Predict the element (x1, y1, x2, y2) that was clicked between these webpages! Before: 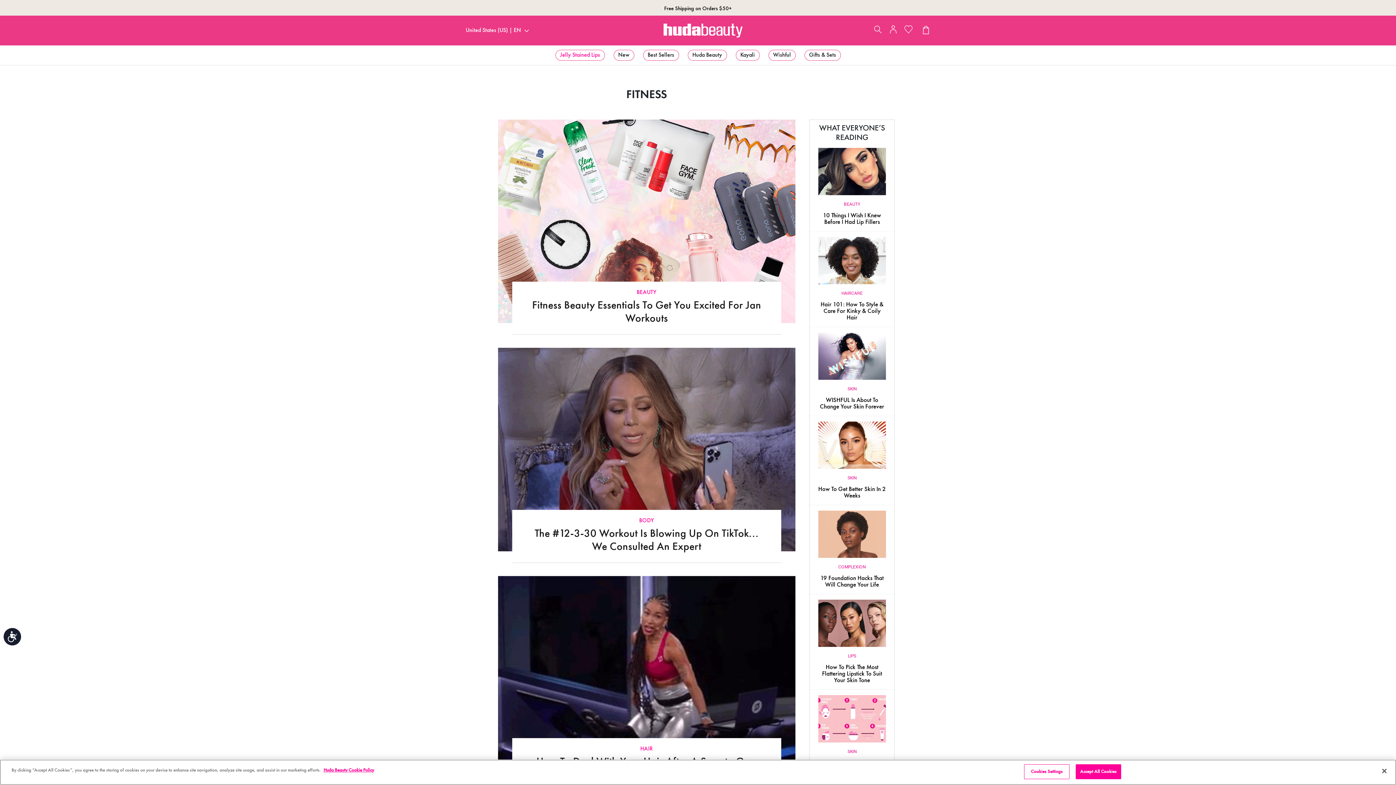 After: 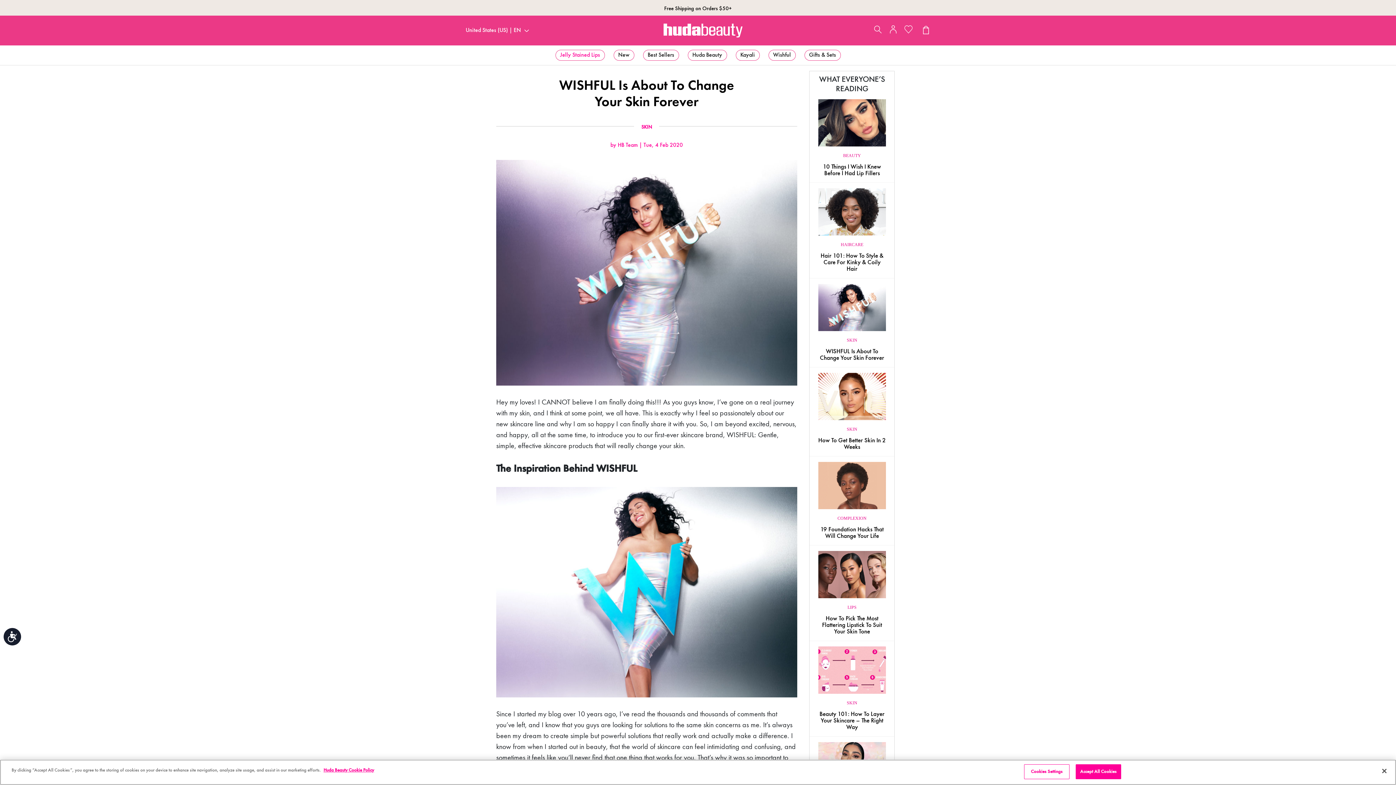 Action: bbox: (820, 397, 884, 410) label: WISHFUL Is About To Change Your Skin Forever